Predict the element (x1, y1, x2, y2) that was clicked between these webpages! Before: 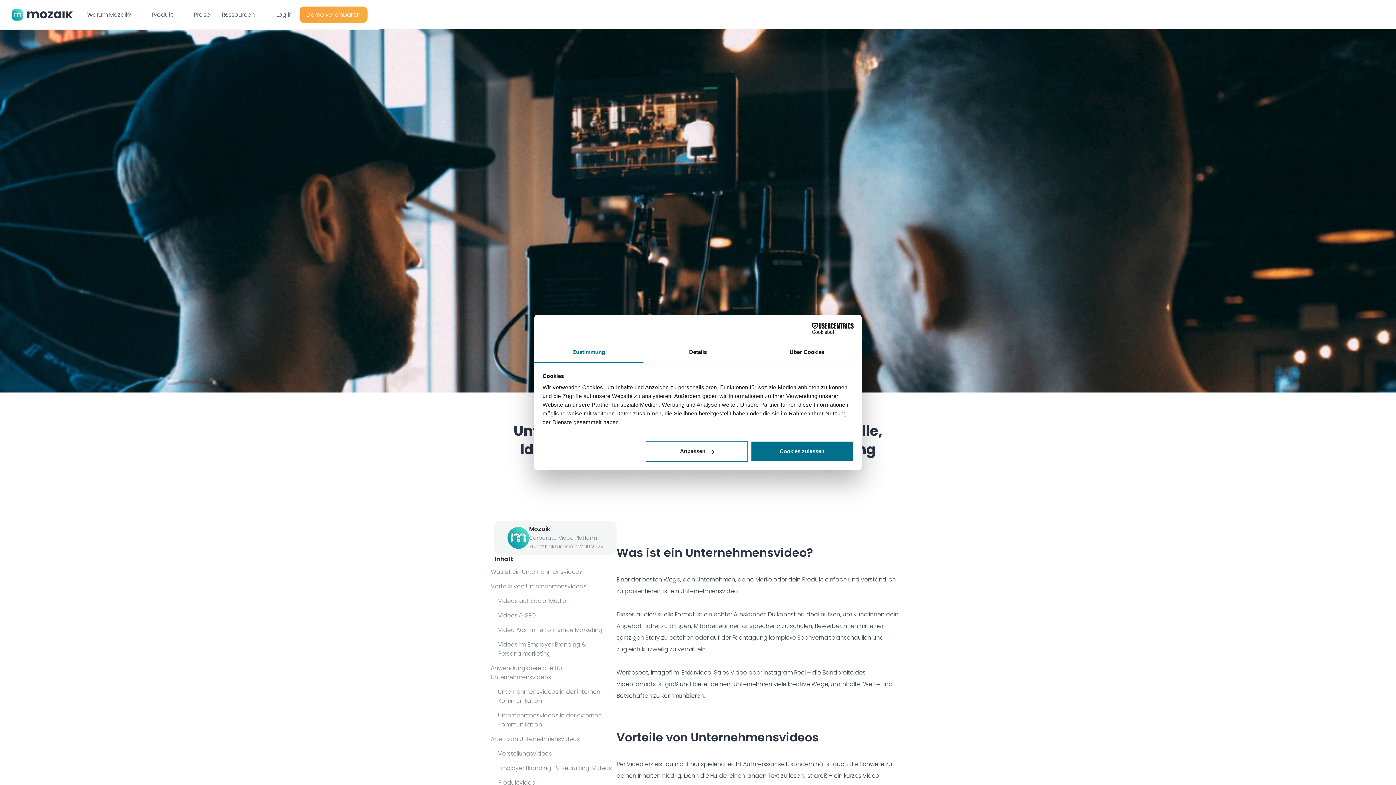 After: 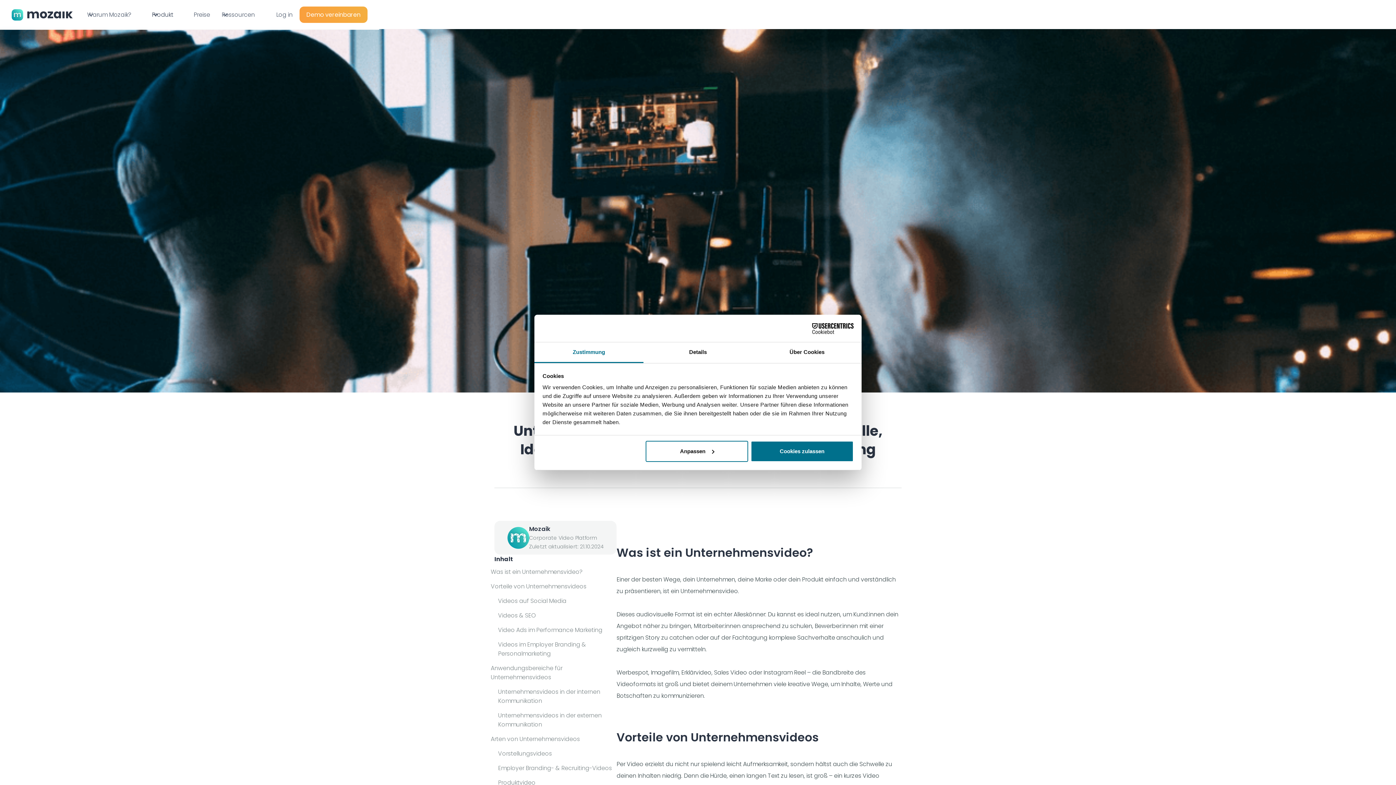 Action: label: Produkt bbox: (146, 0, 187, 29)